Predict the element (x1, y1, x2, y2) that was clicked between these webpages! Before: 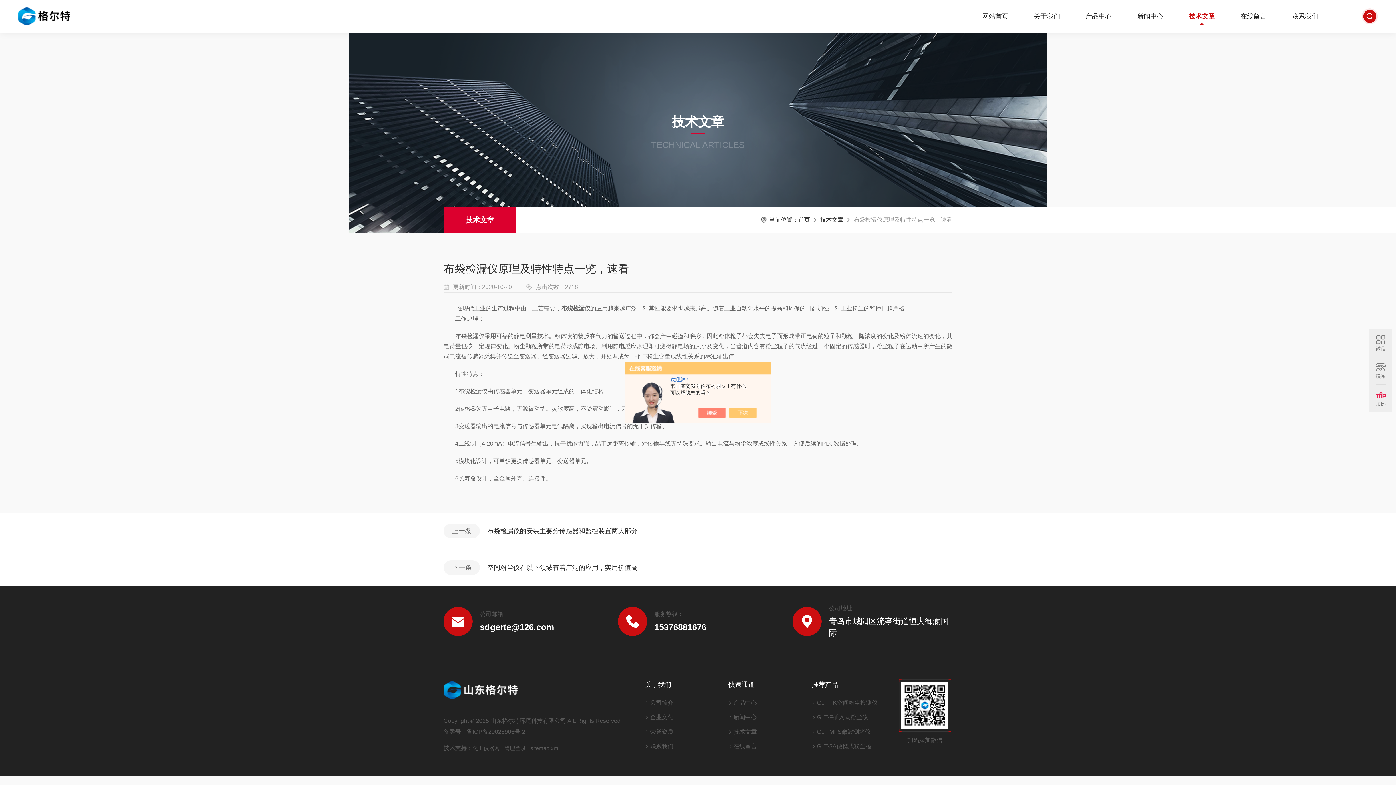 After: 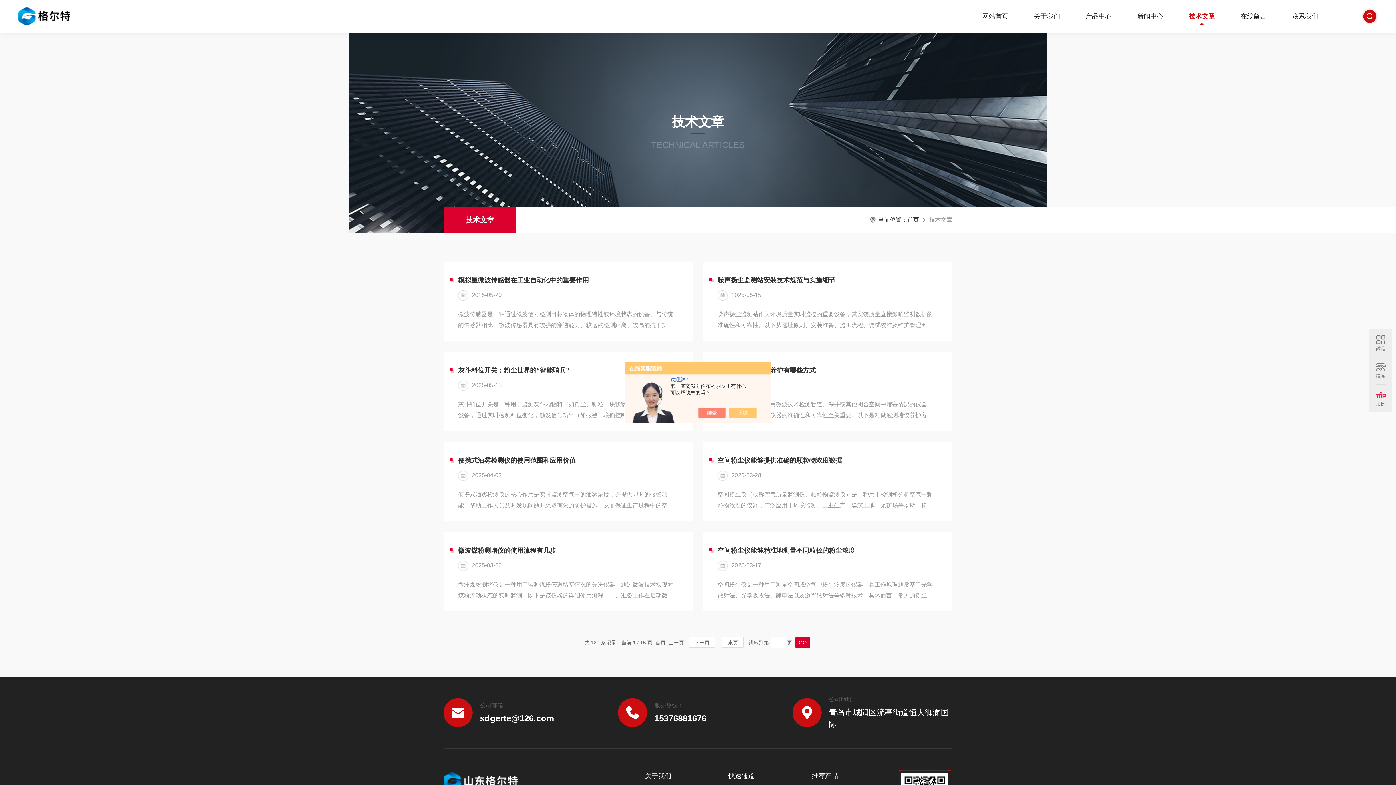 Action: label: 技术文章 bbox: (443, 207, 516, 232)